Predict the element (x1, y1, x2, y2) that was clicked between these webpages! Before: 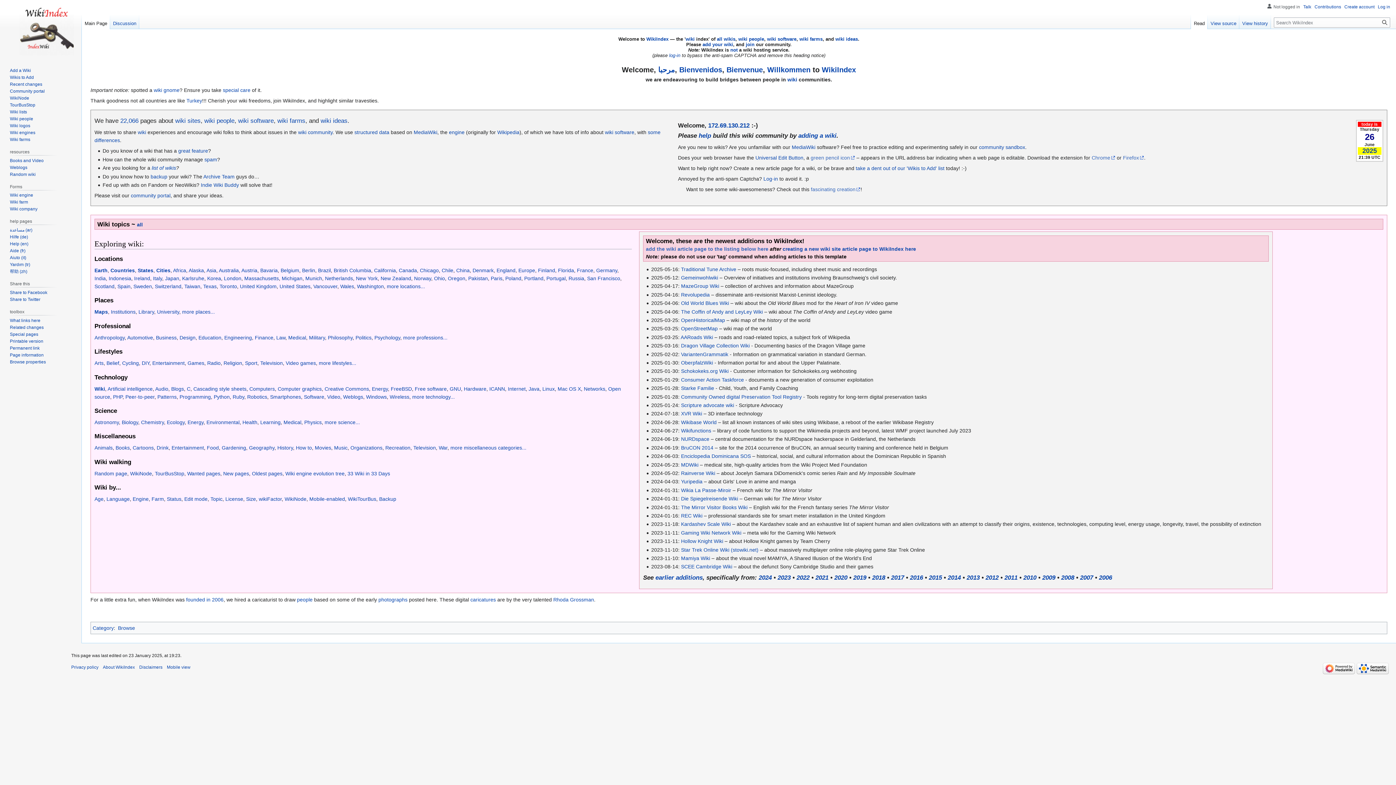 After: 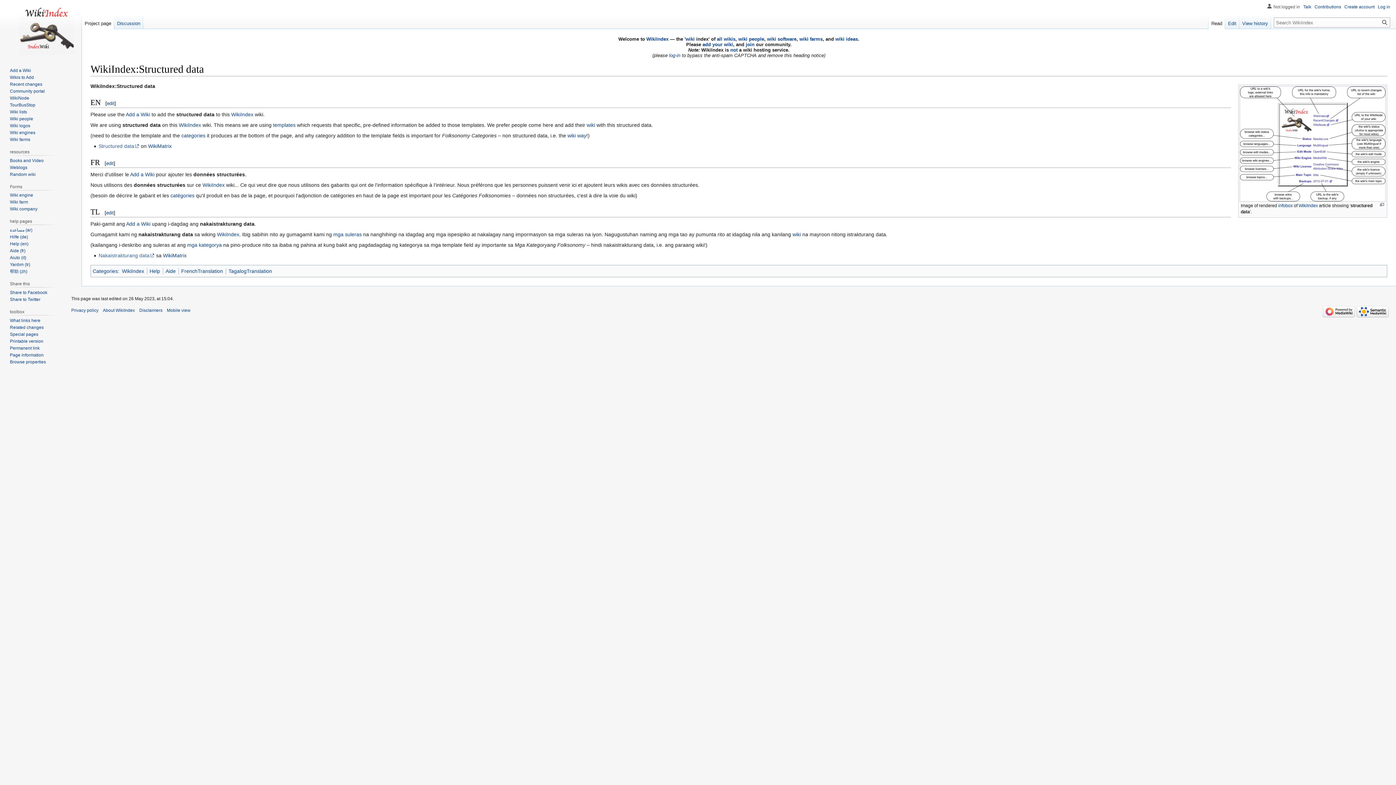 Action: label: structured data bbox: (354, 129, 389, 135)